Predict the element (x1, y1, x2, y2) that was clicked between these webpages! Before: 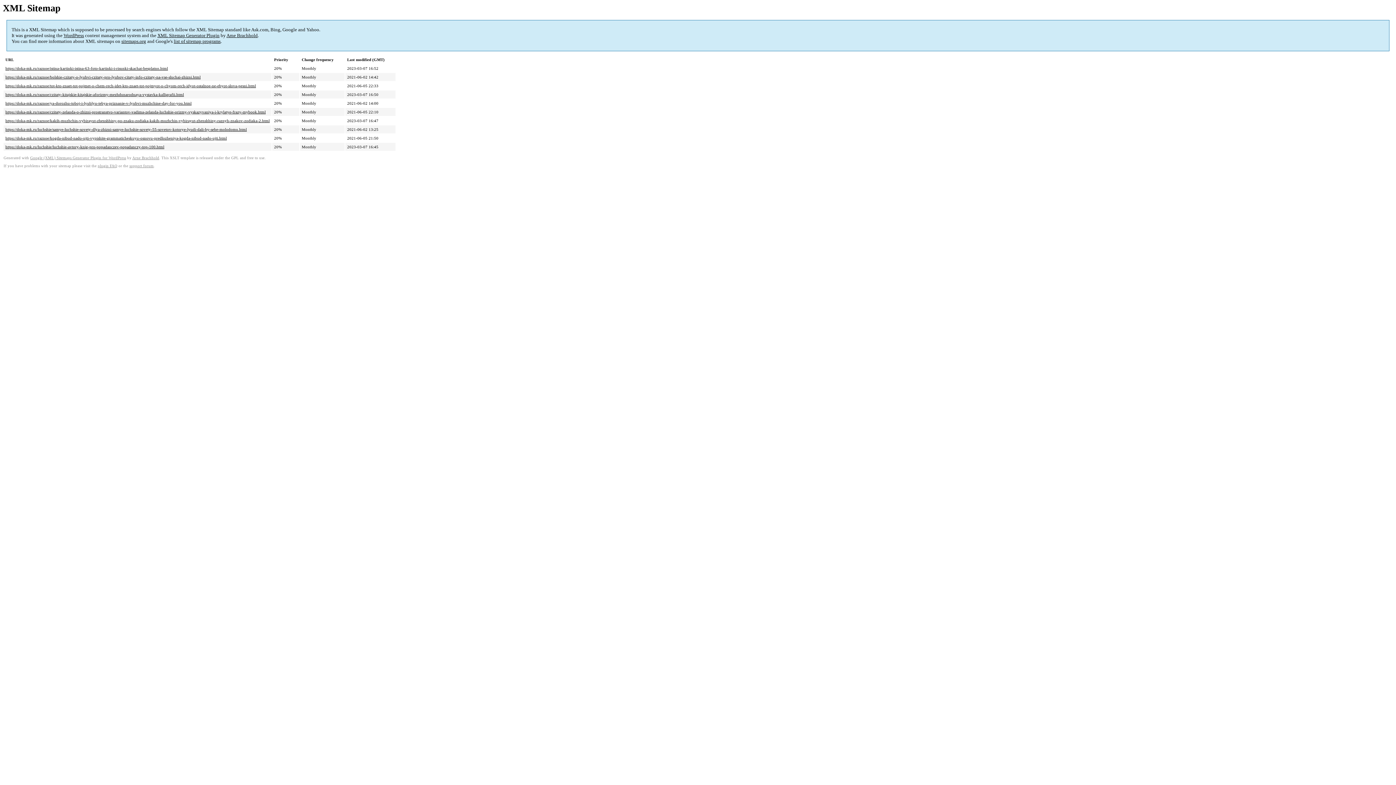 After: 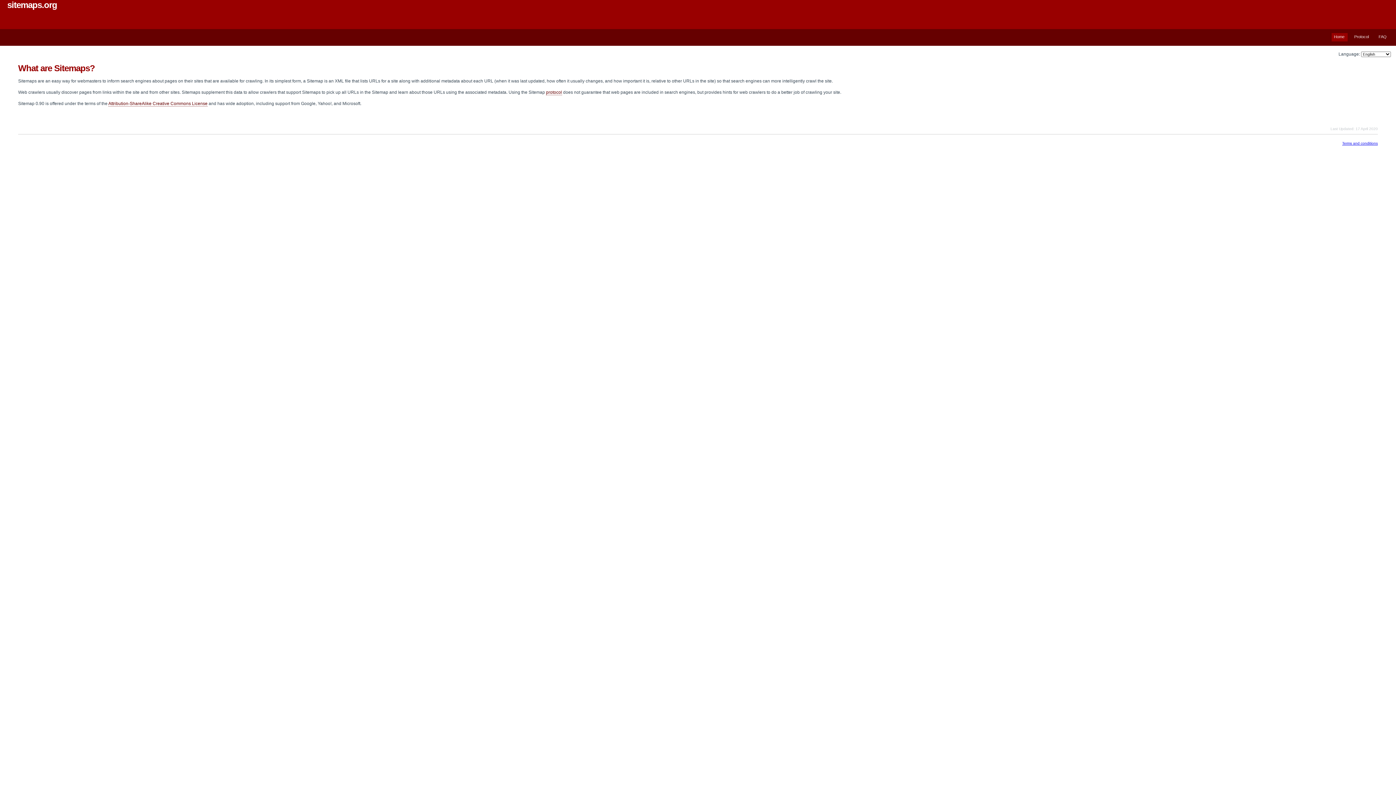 Action: bbox: (121, 38, 146, 44) label: sitemaps.org